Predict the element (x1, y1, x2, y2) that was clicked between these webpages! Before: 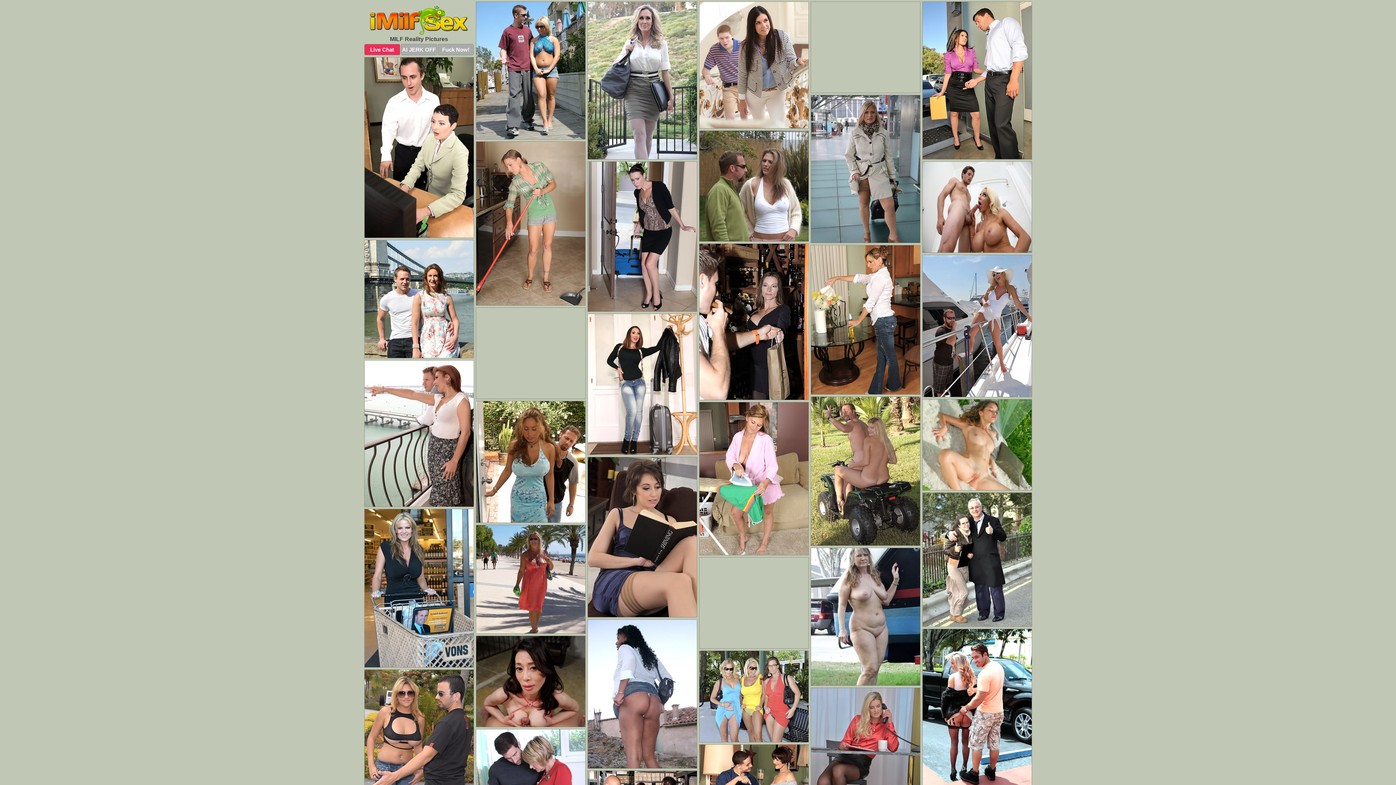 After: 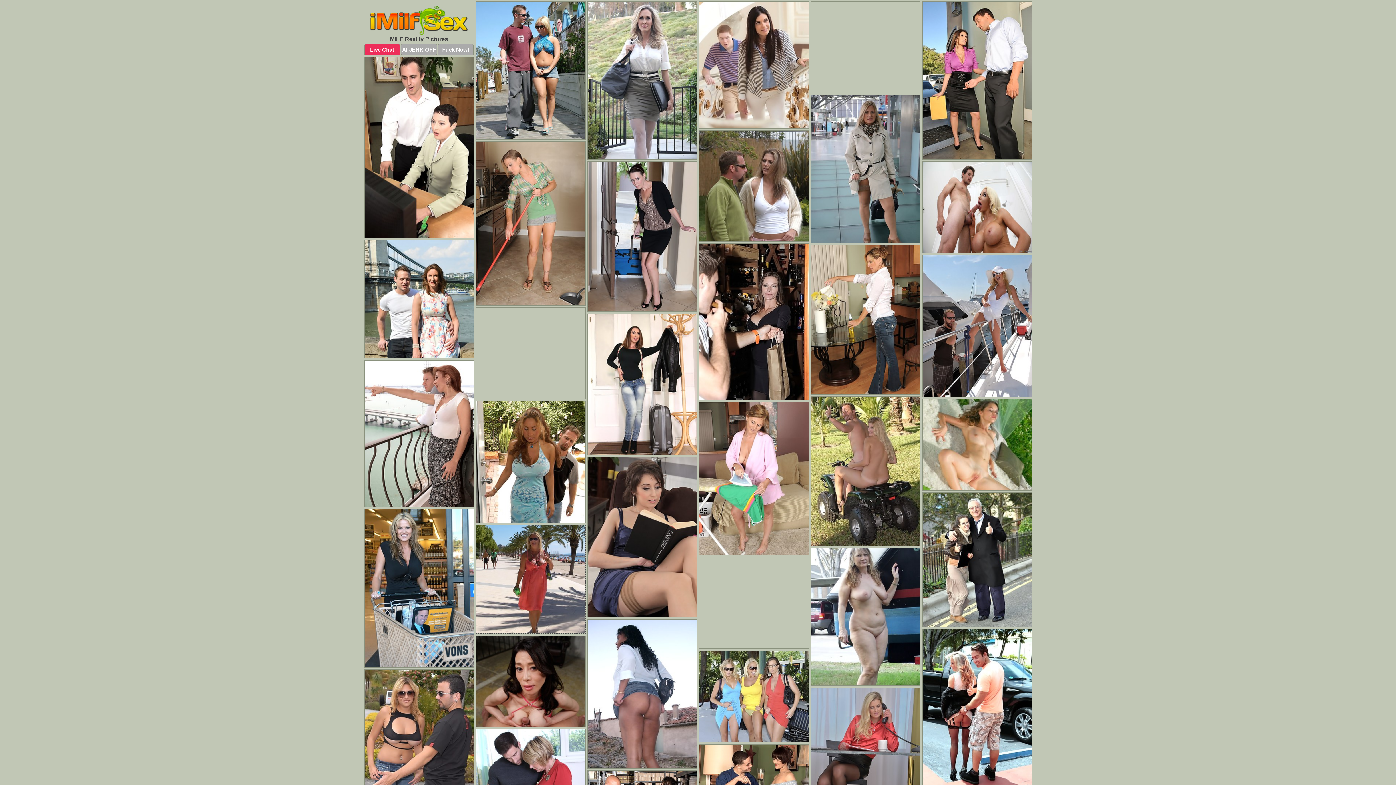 Action: bbox: (475, 525, 585, 634)